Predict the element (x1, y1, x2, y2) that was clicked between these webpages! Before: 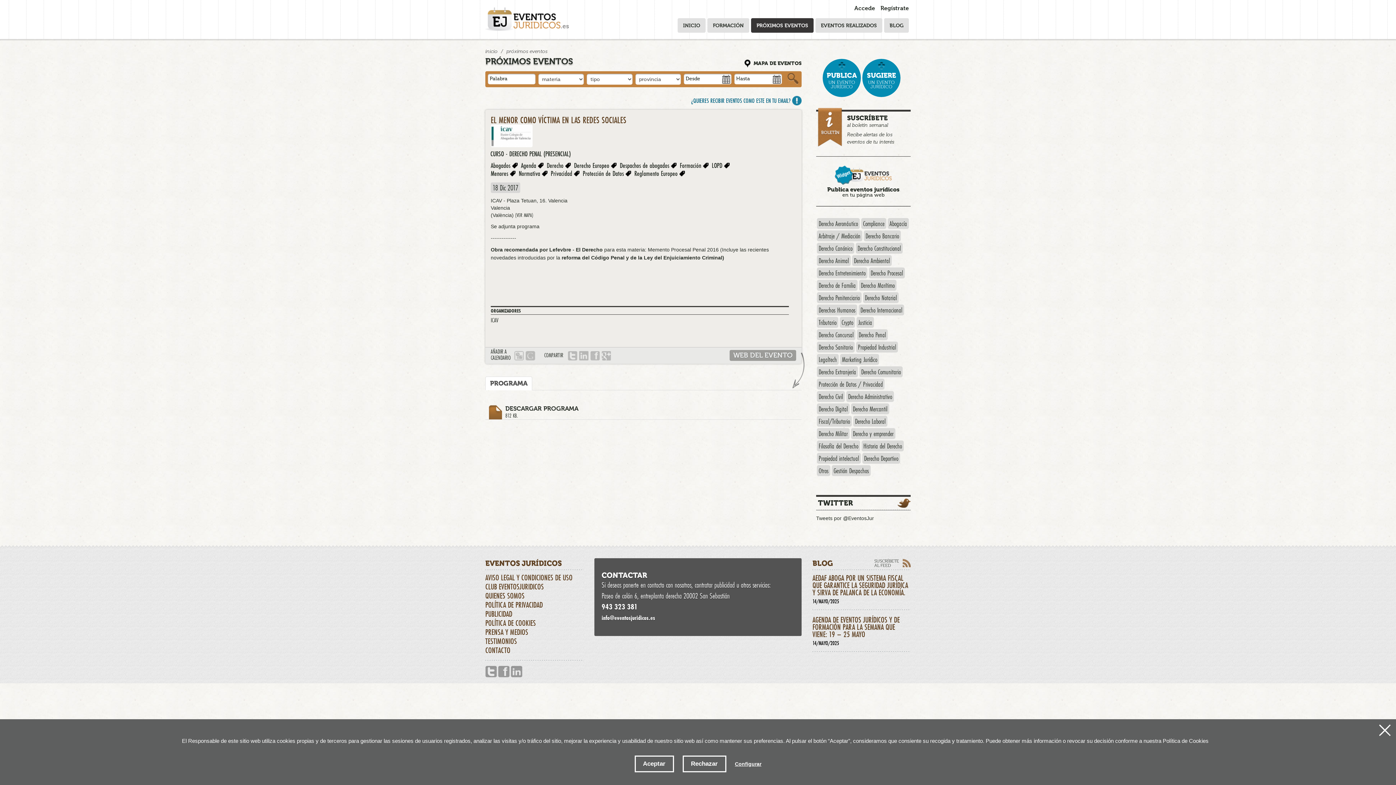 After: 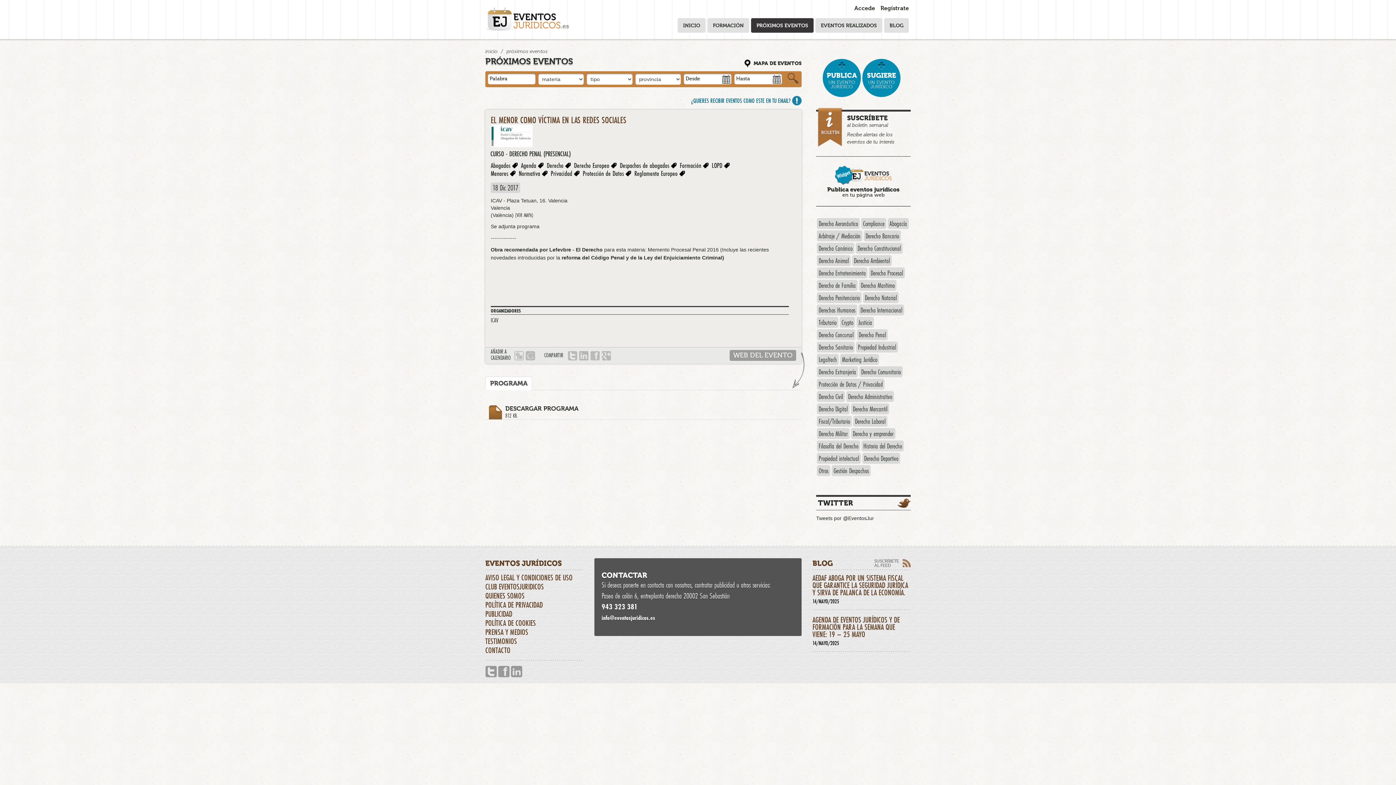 Action: bbox: (1379, 725, 1390, 736)